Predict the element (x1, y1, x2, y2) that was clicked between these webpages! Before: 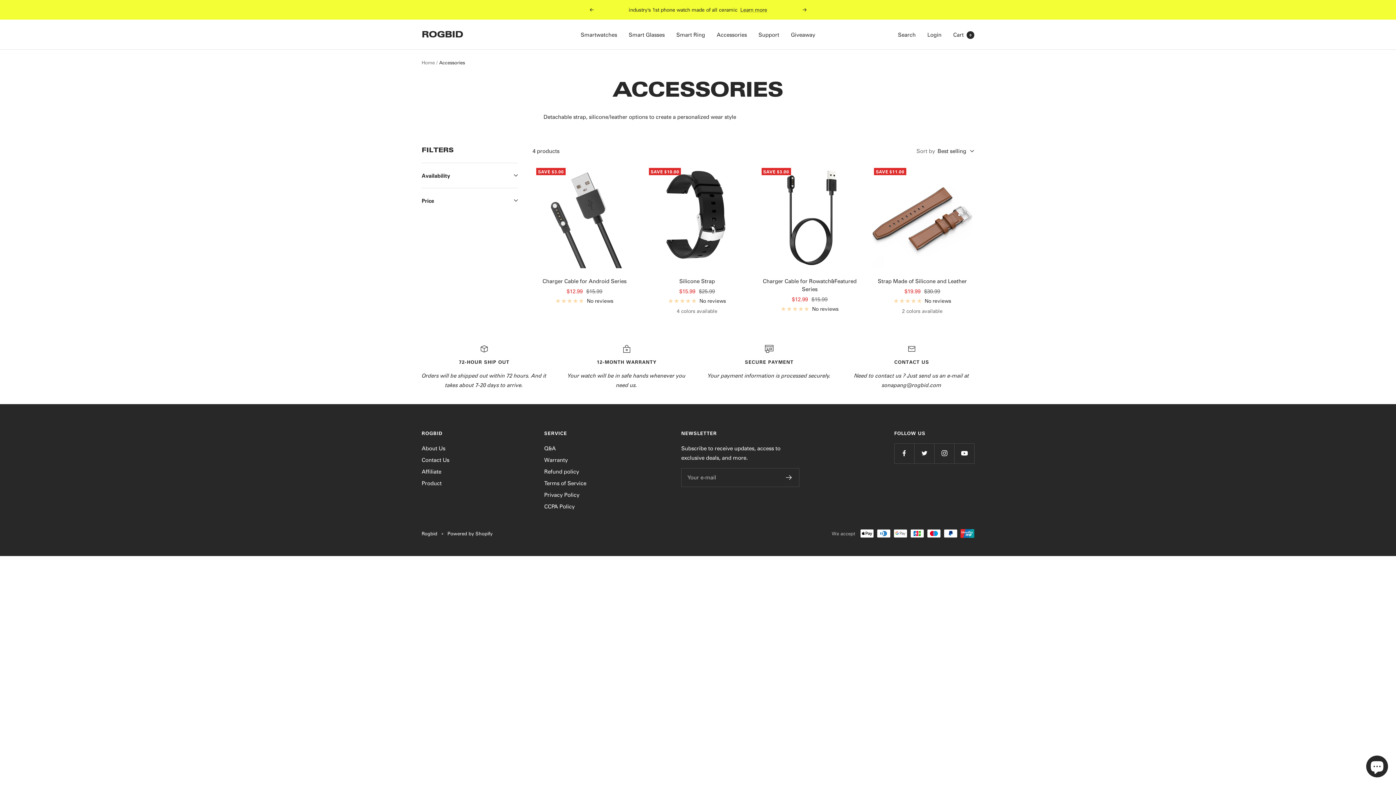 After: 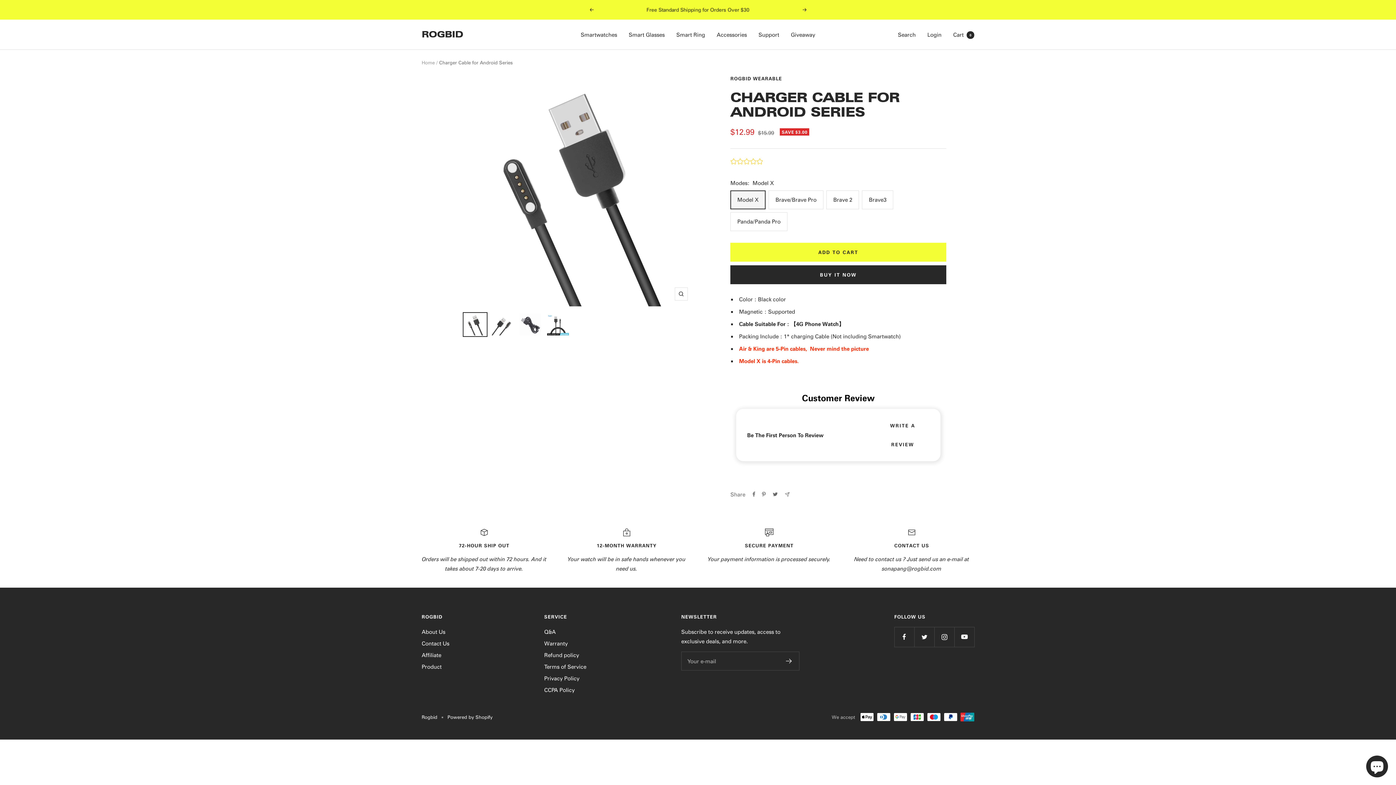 Action: bbox: (532, 164, 636, 268)